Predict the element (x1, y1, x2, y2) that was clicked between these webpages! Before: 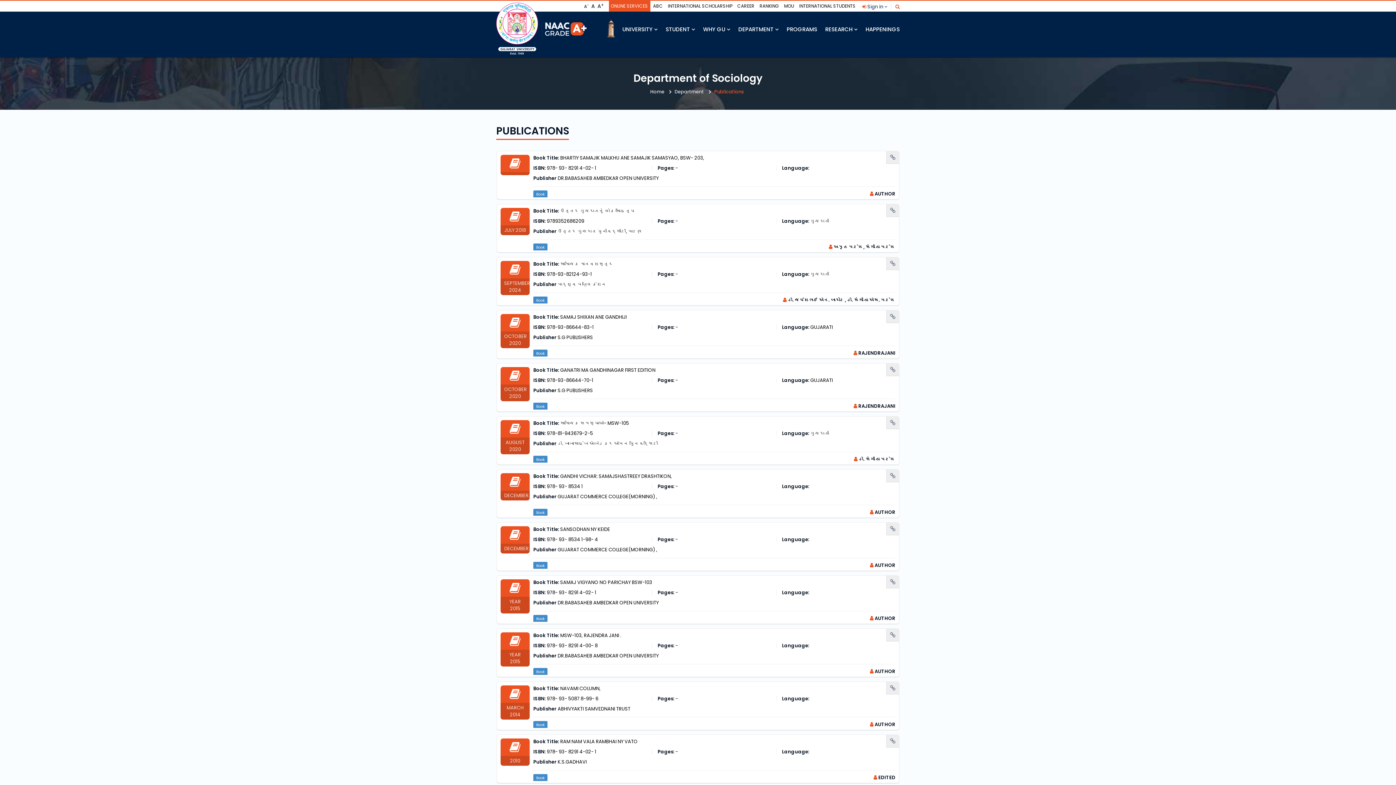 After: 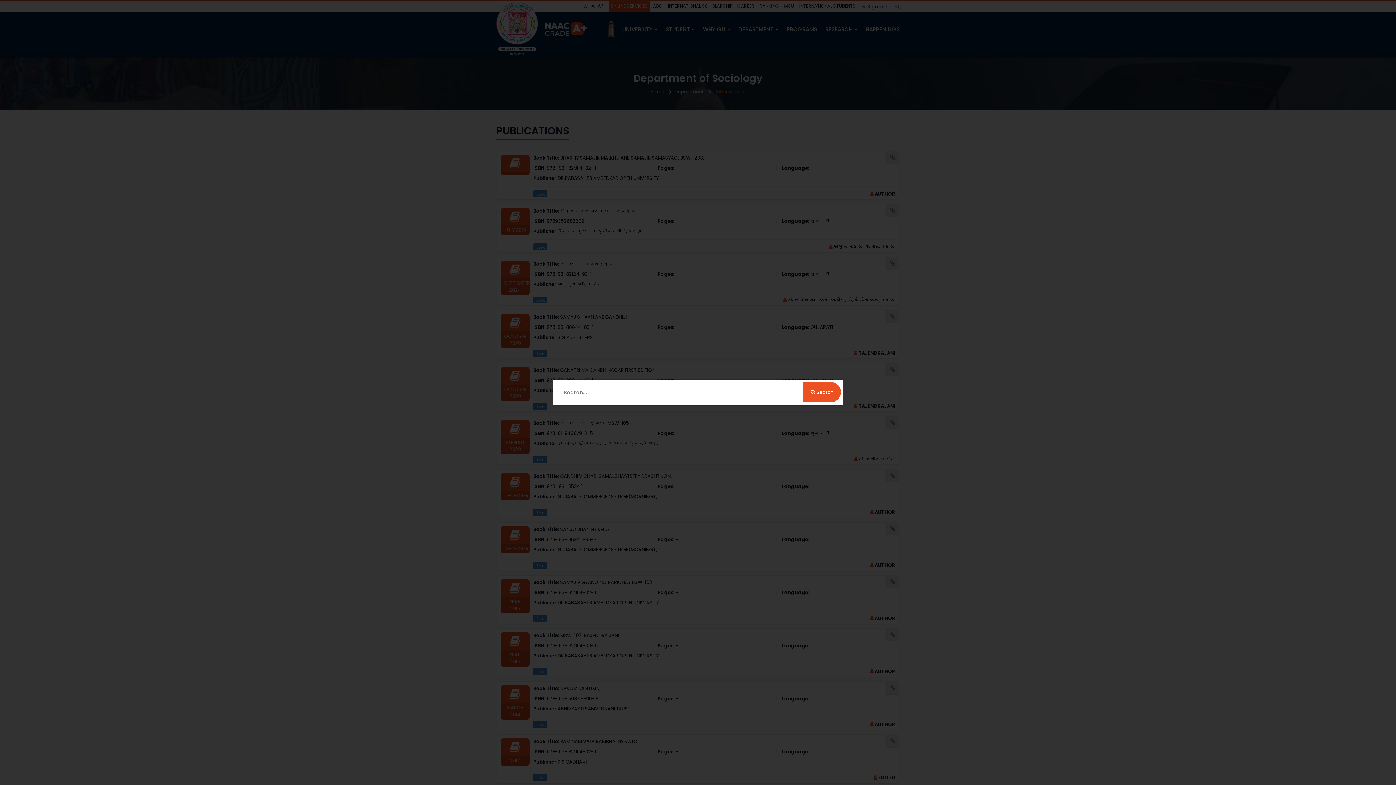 Action: bbox: (893, 4, 900, 9)